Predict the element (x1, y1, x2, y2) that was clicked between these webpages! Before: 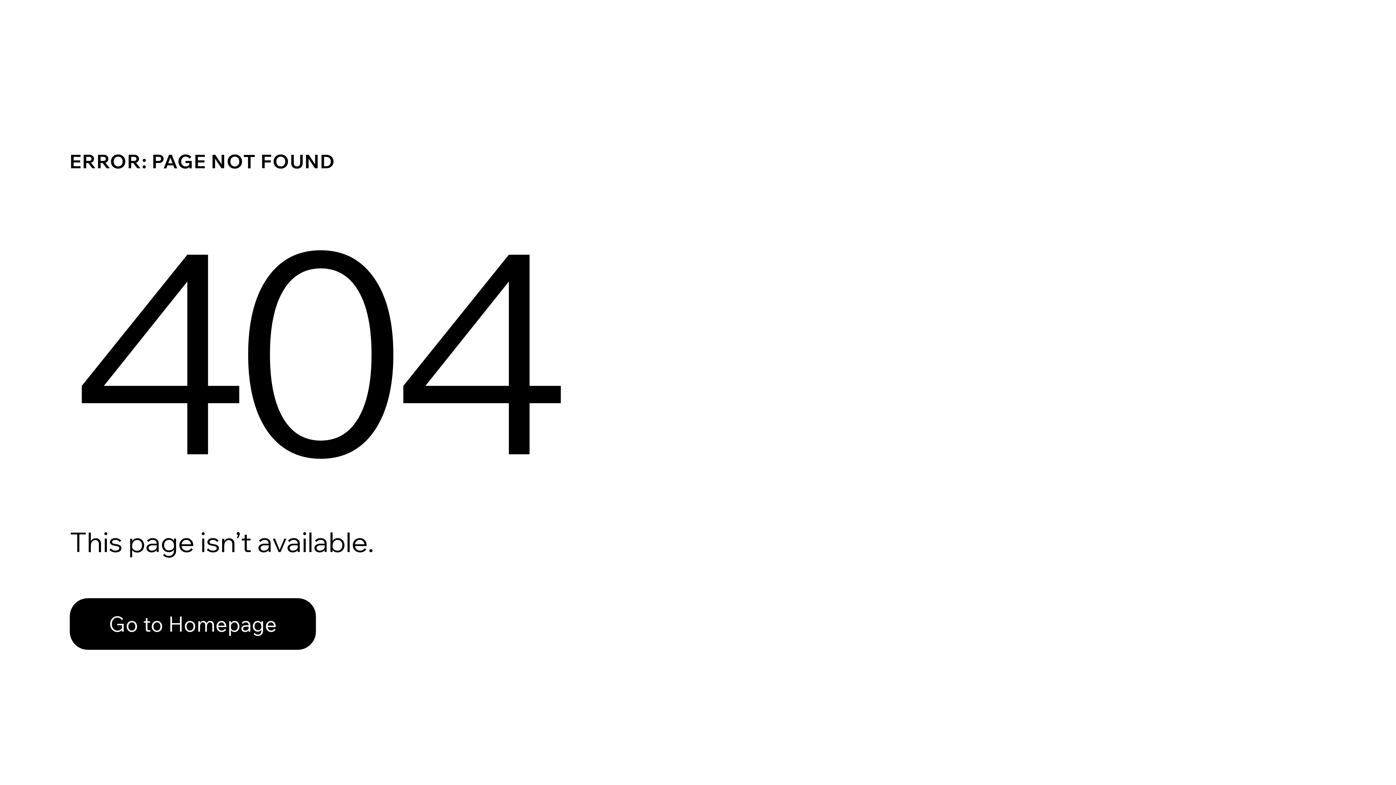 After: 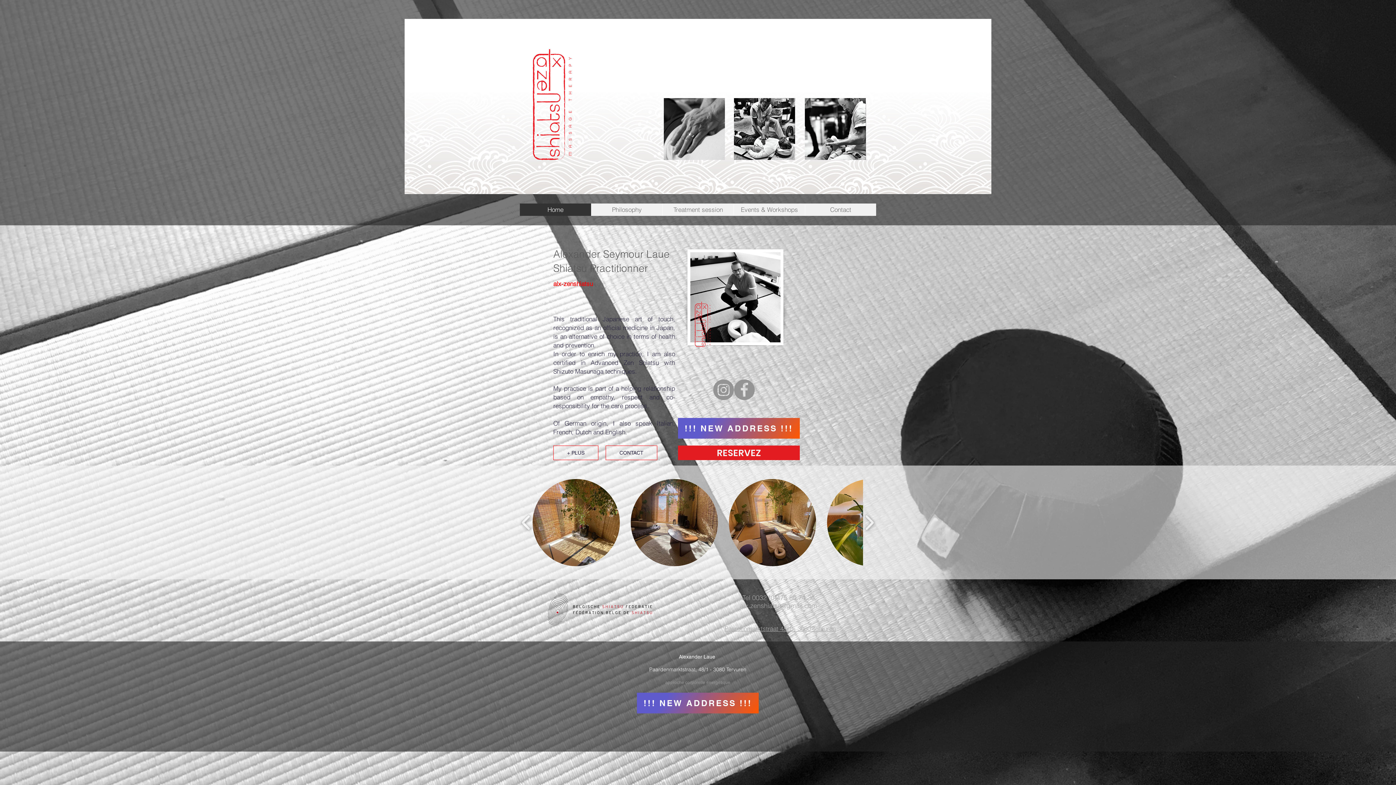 Action: label: Go to Homepage bbox: (69, 598, 316, 650)